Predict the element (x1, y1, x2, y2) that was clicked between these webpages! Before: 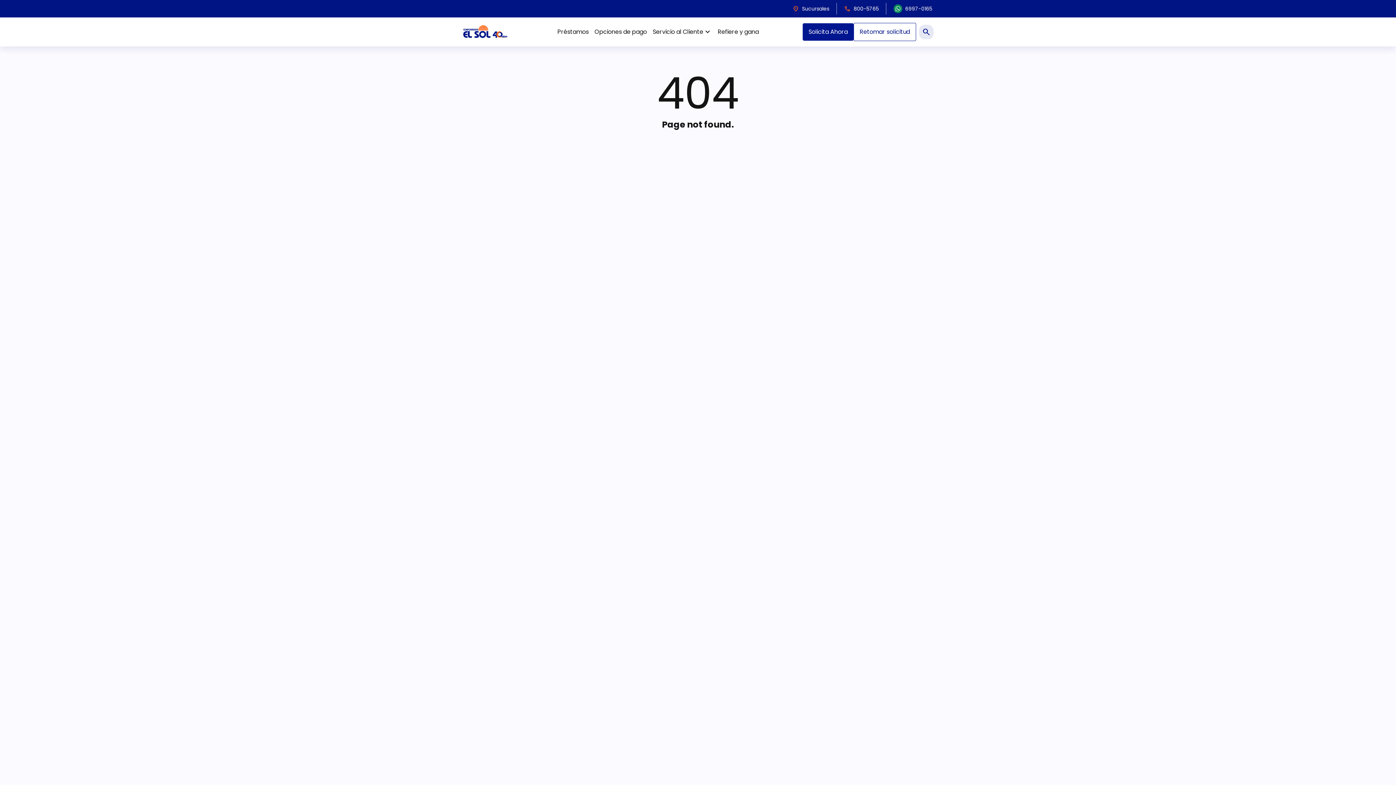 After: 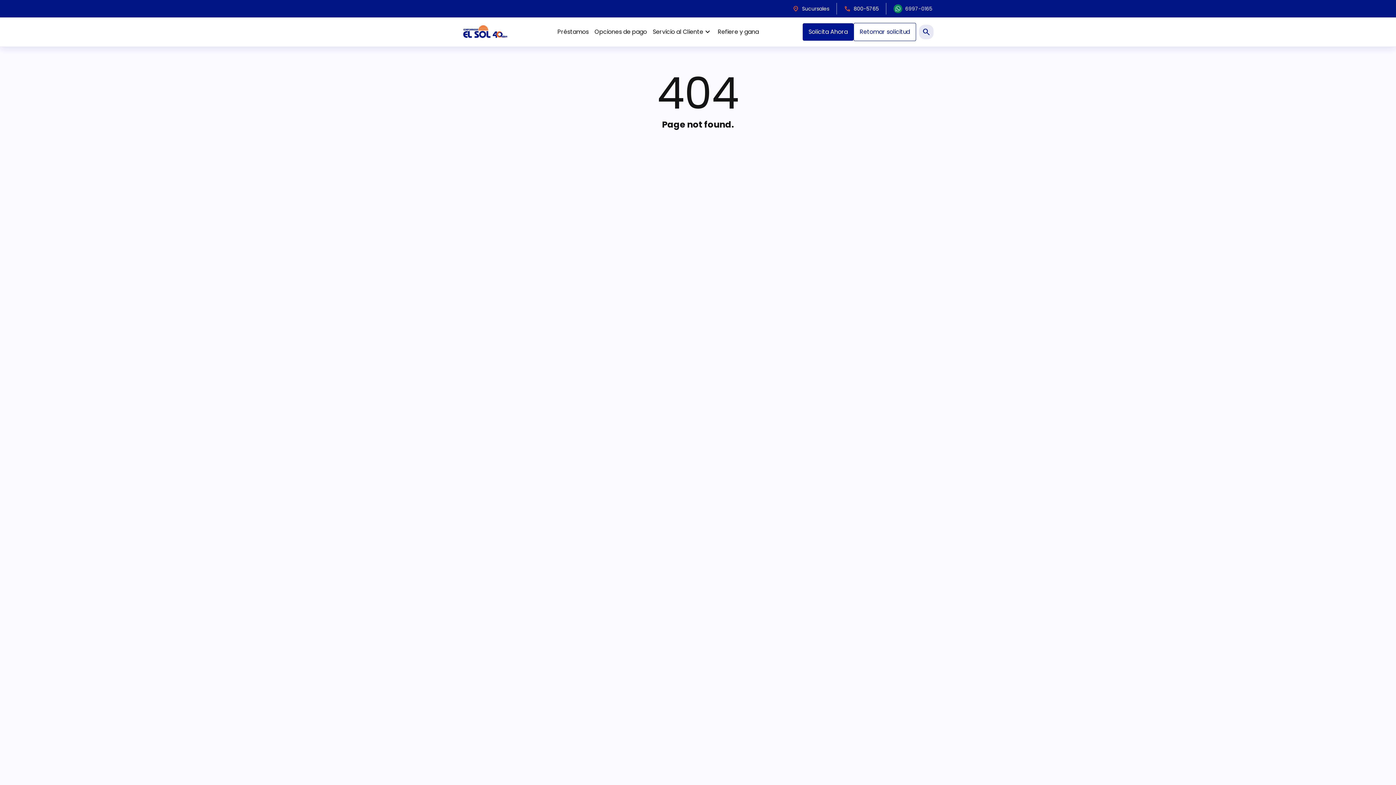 Action: label: 6997-0165 bbox: (890, 2, 933, 14)